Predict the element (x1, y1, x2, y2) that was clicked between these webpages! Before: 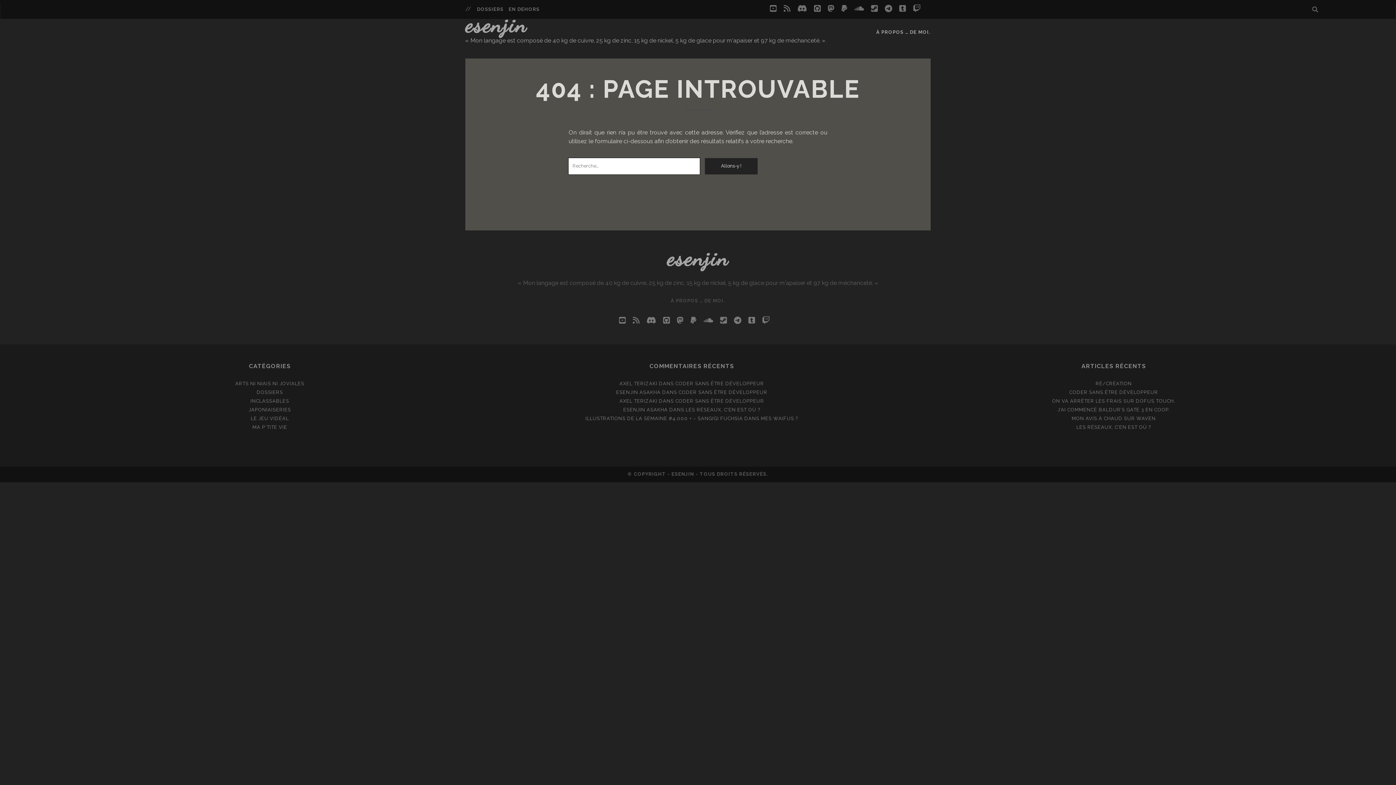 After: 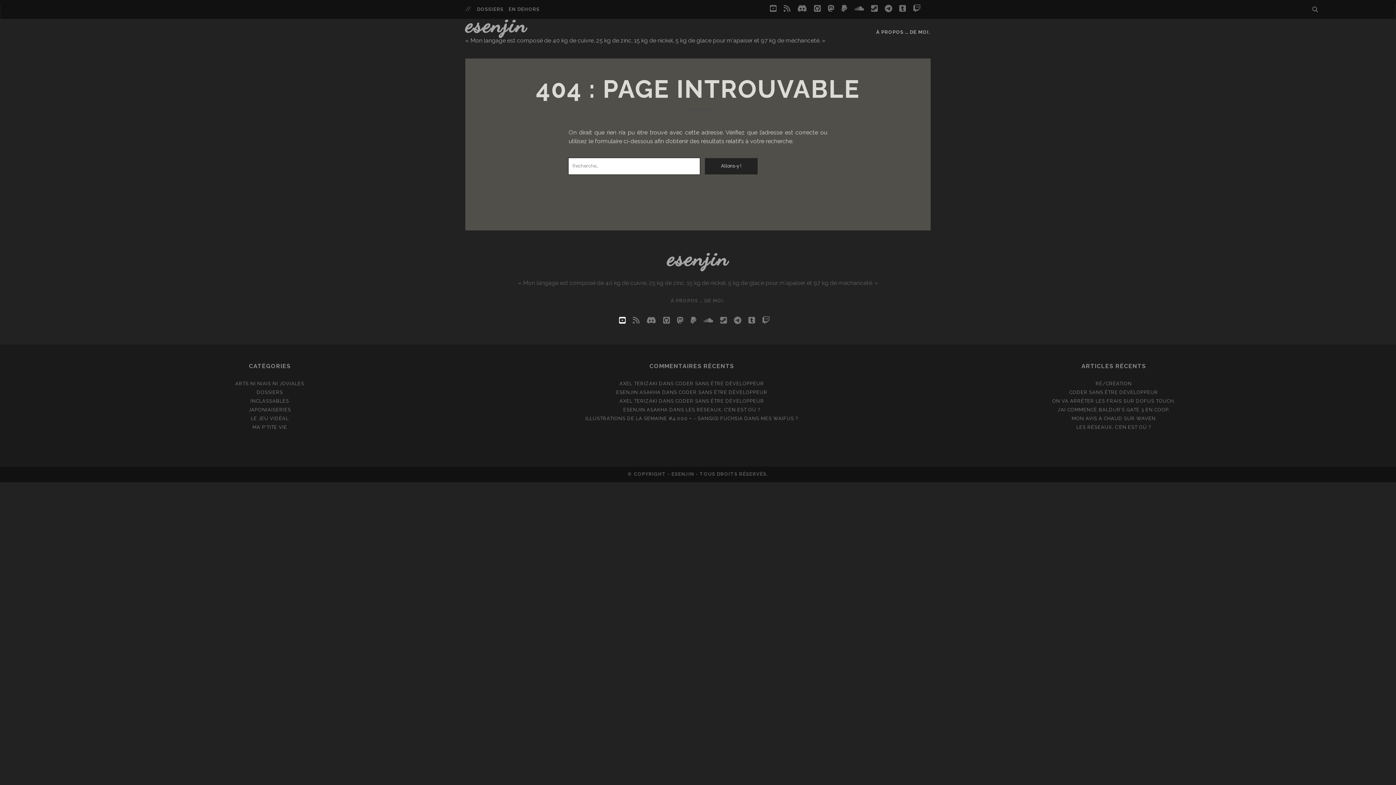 Action: label: youtube bbox: (619, 314, 625, 327)